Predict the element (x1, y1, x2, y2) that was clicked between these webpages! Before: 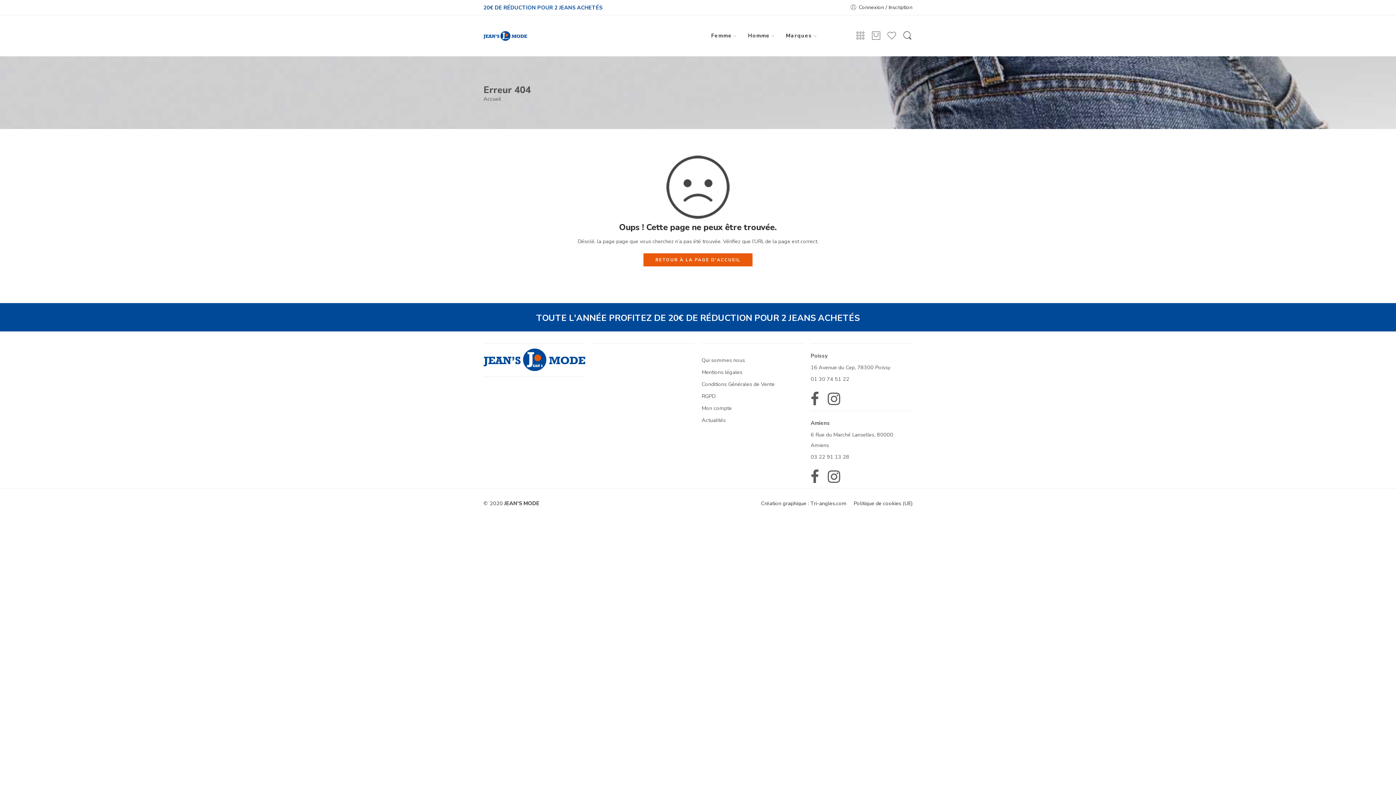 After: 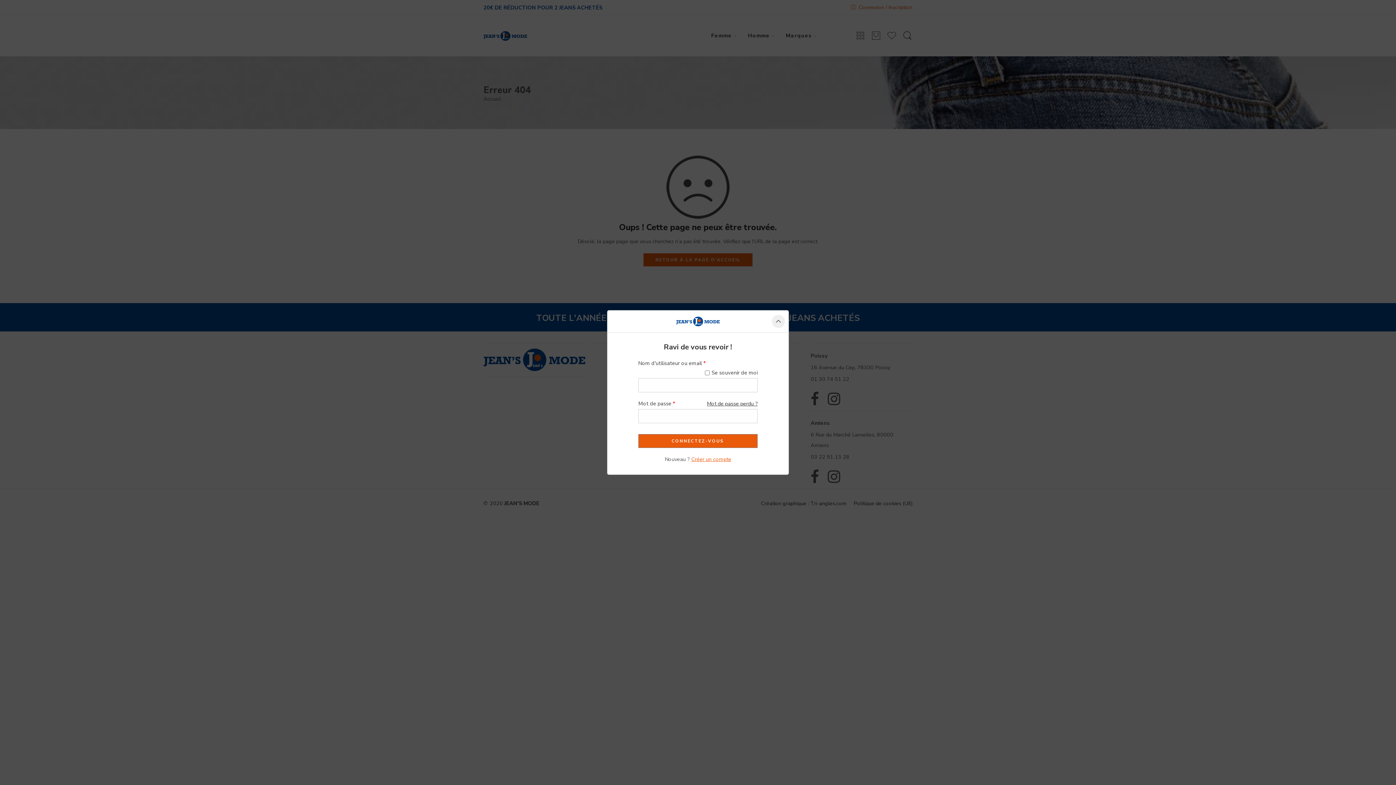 Action: label: Connexion / Inscription bbox: (850, 2, 912, 12)